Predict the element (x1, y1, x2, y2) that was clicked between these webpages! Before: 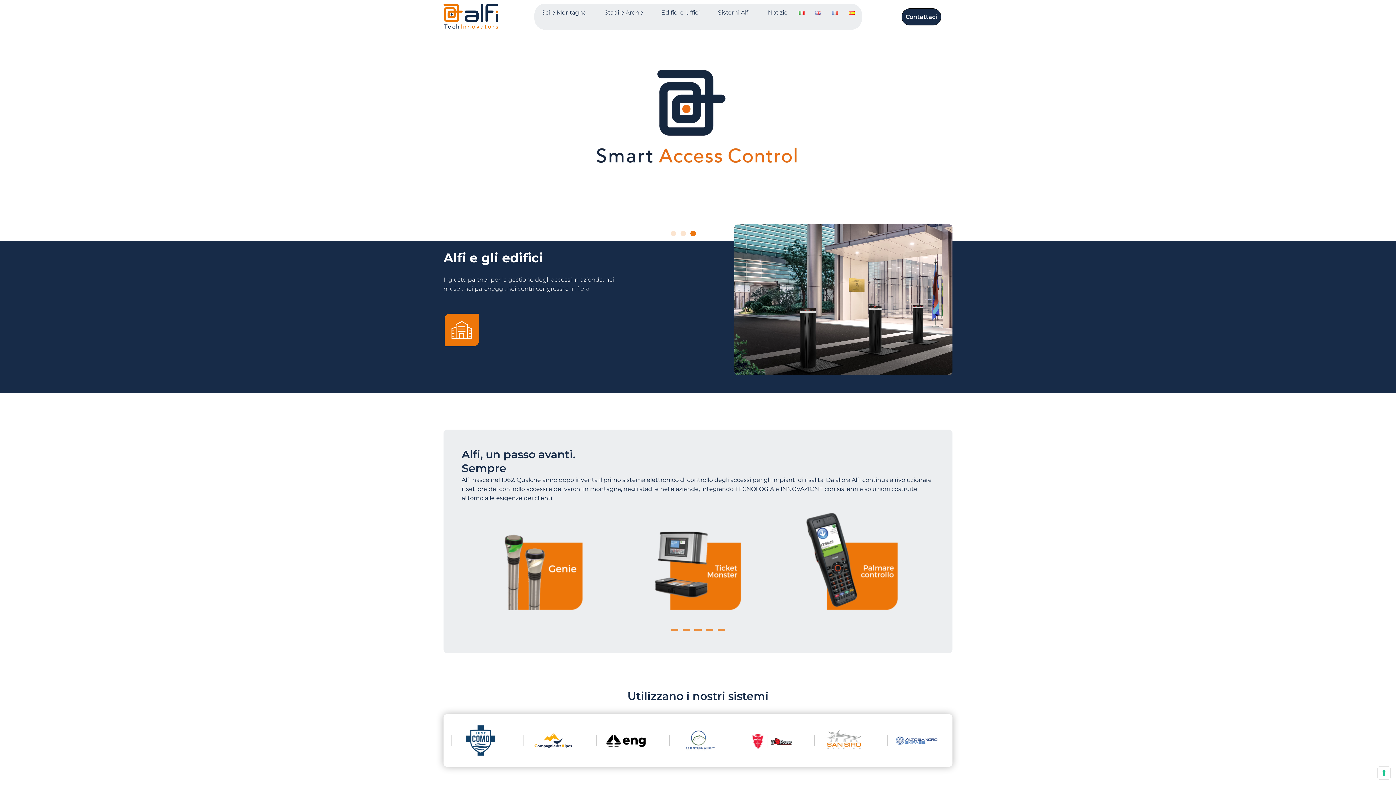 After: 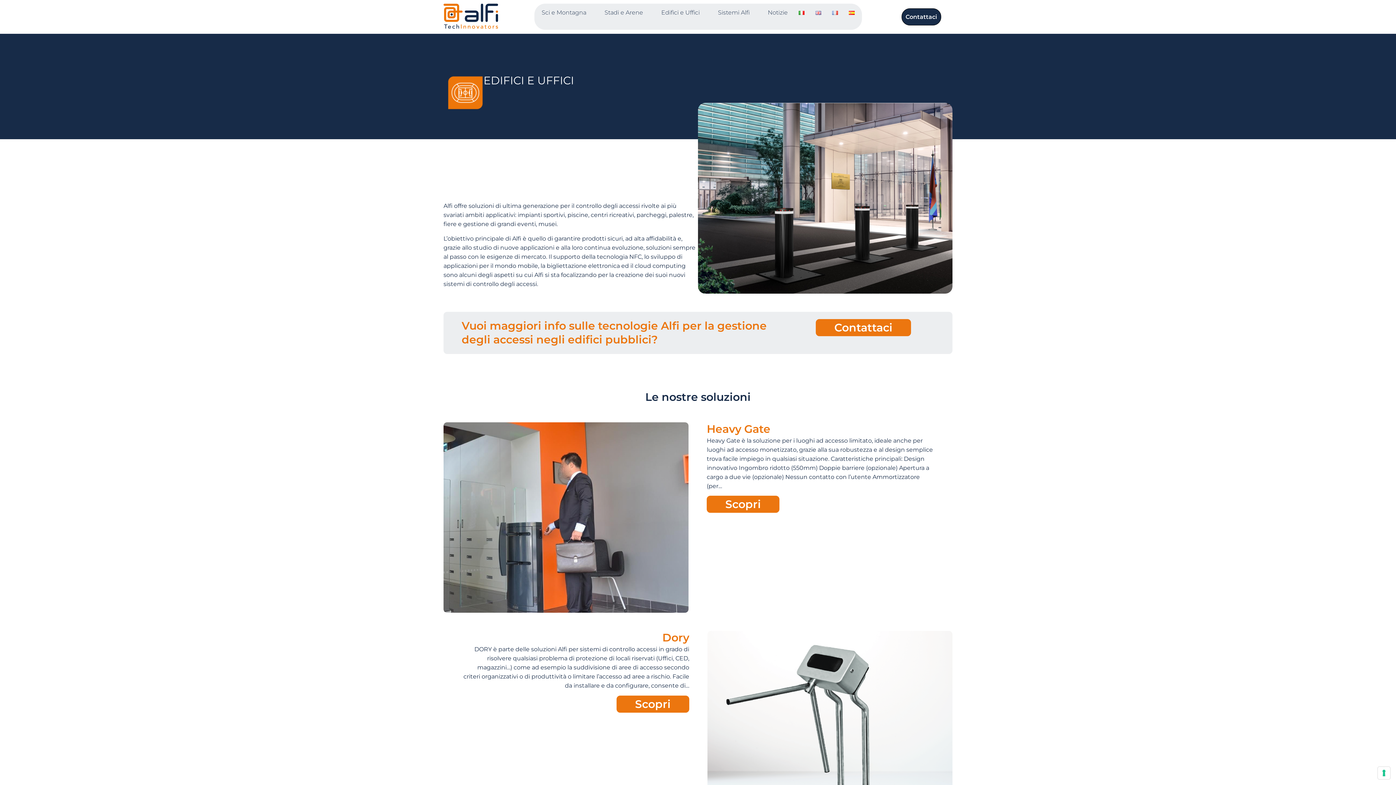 Action: label: Edifici e Uffici bbox: (654, 3, 707, 21)